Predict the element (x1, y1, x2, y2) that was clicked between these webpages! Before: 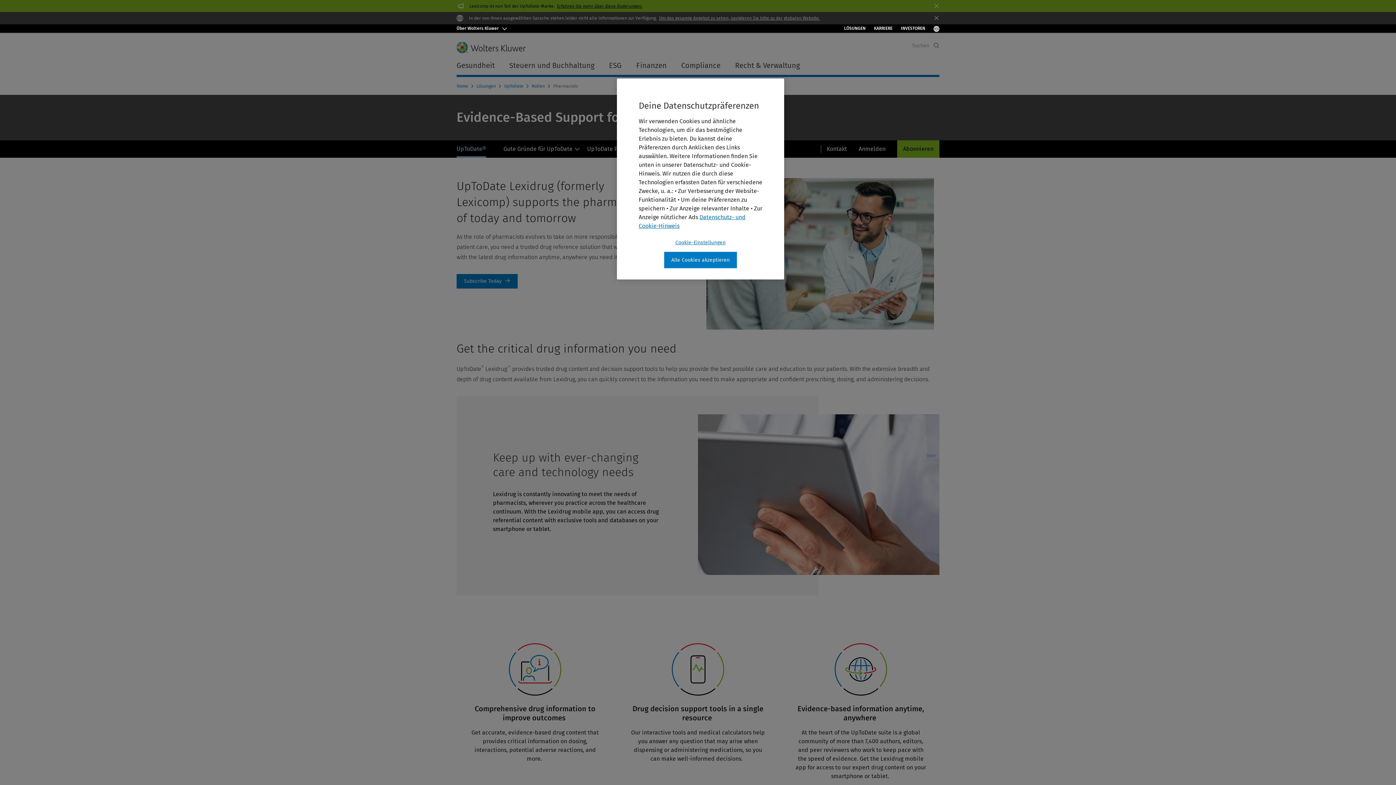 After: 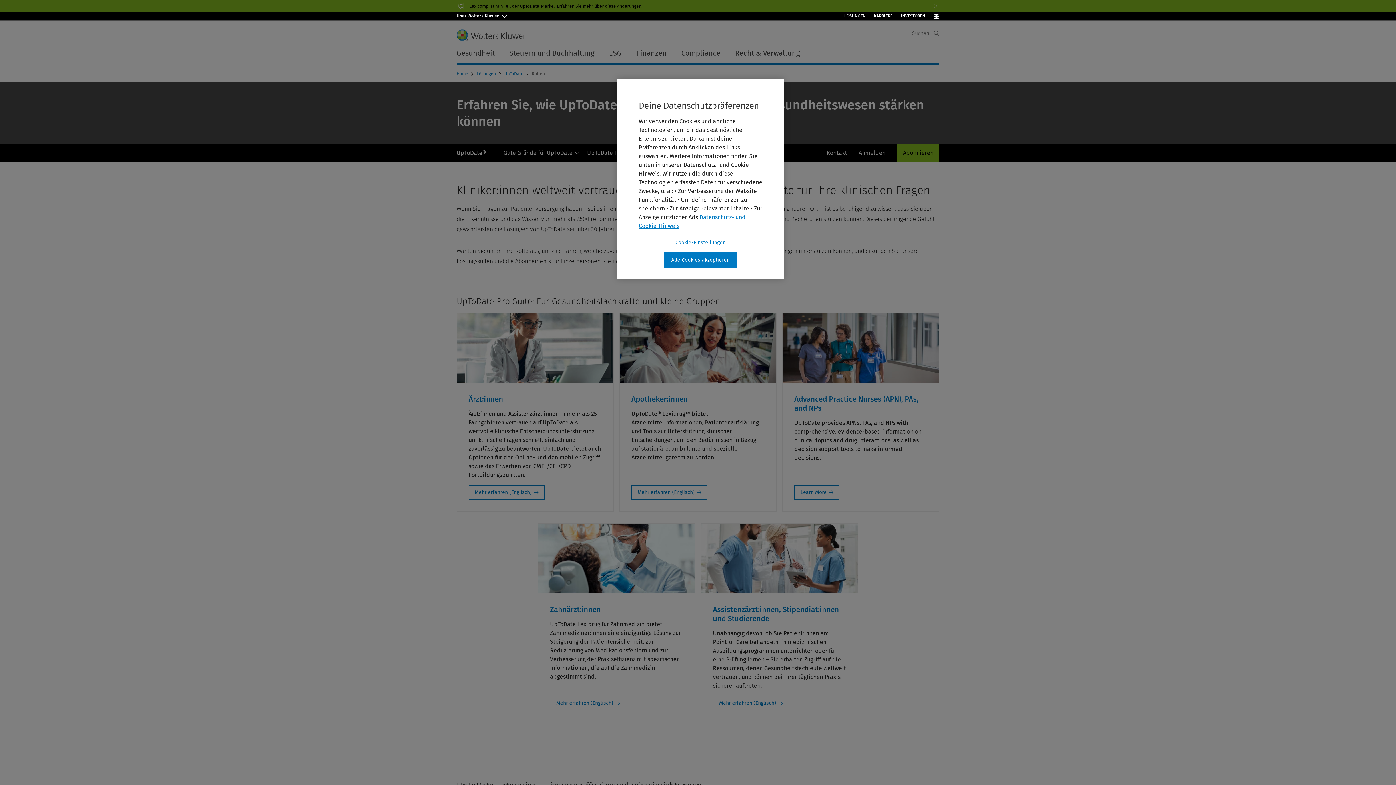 Action: label: Rollen  bbox: (532, 83, 546, 88)